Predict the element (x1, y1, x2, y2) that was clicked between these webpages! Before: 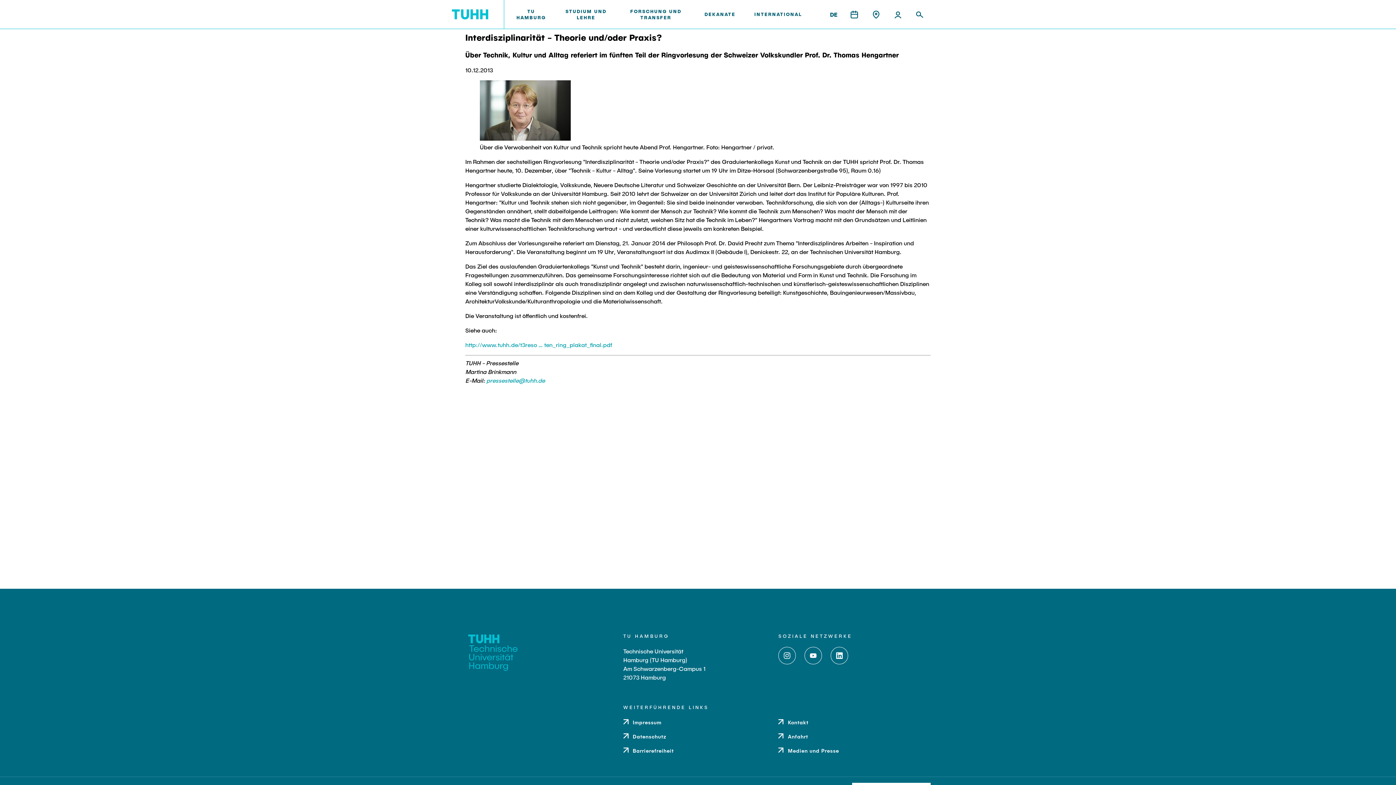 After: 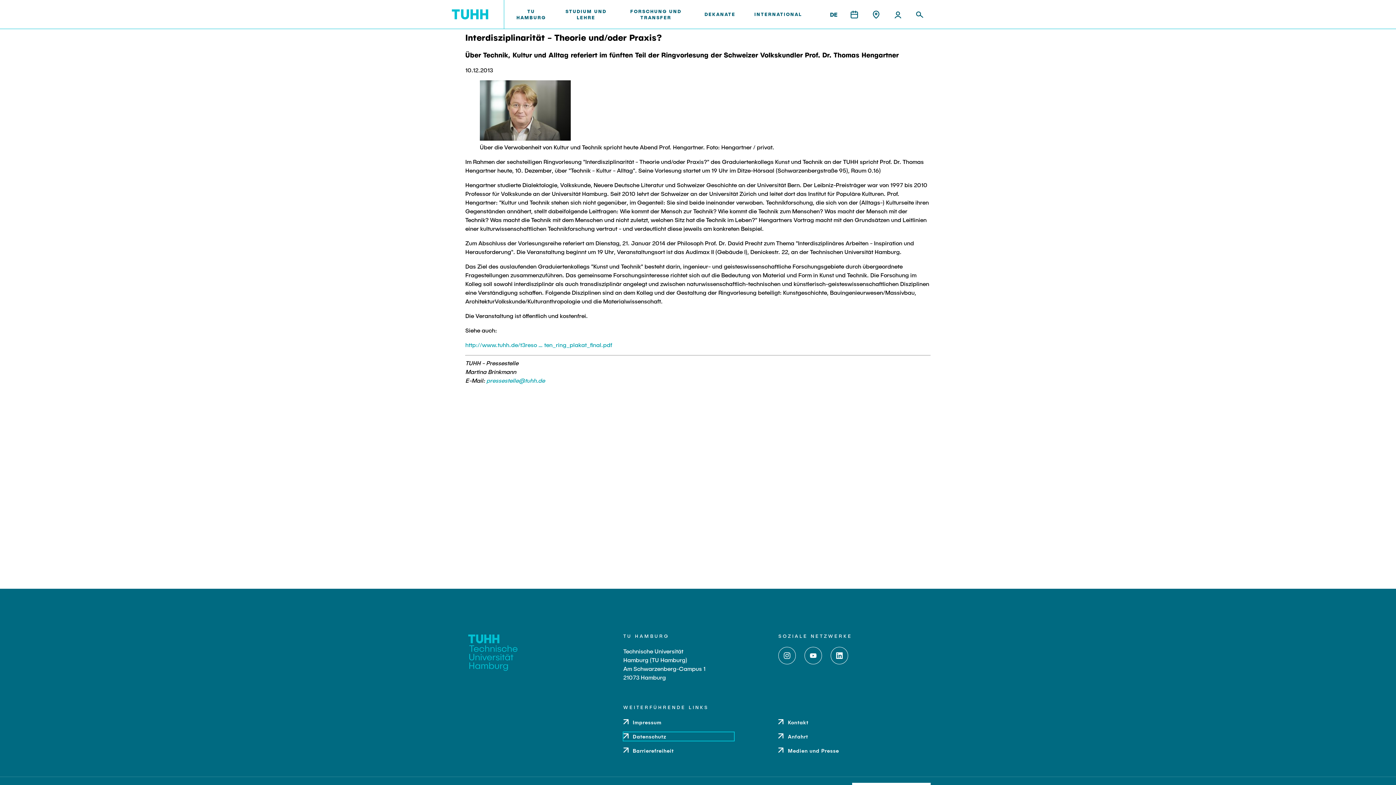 Action: bbox: (623, 732, 734, 741) label: Datenschutz